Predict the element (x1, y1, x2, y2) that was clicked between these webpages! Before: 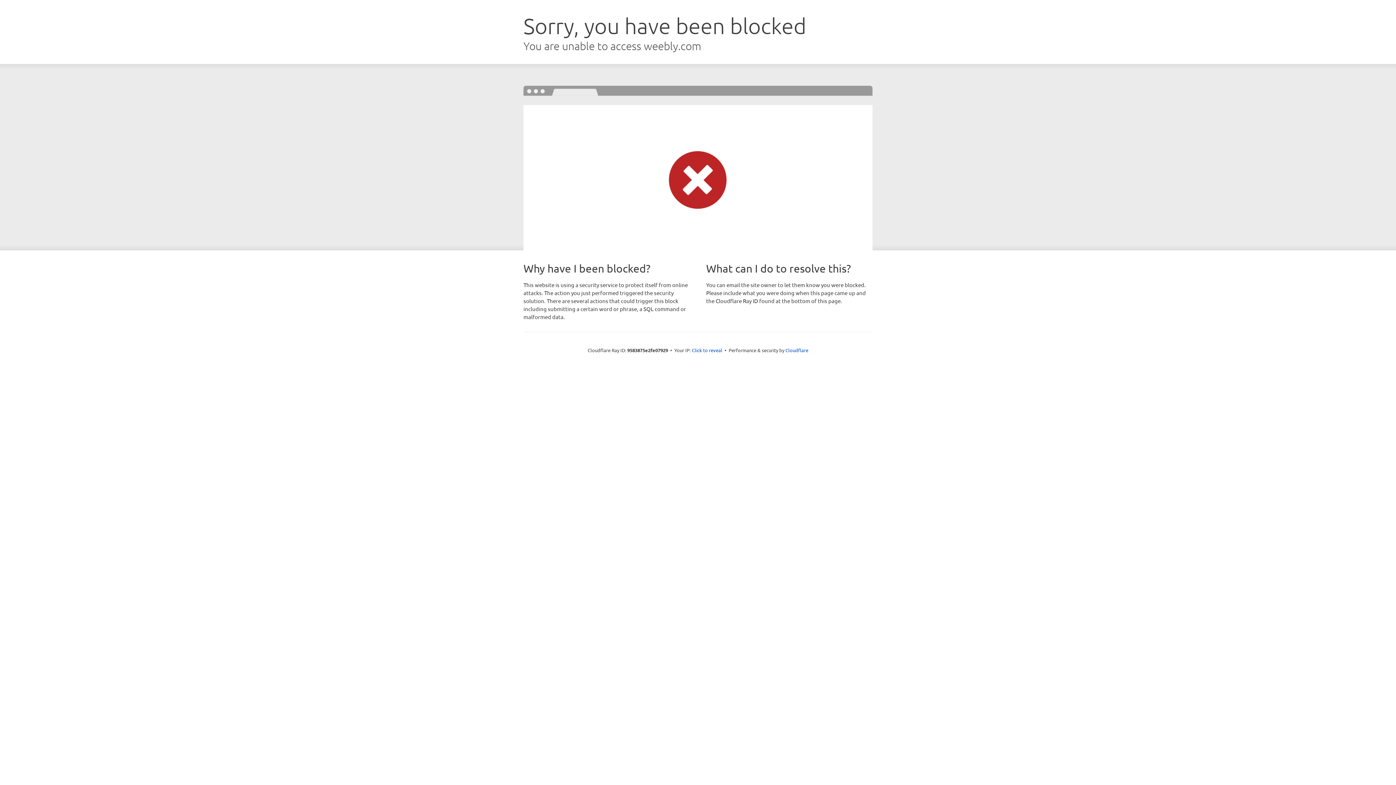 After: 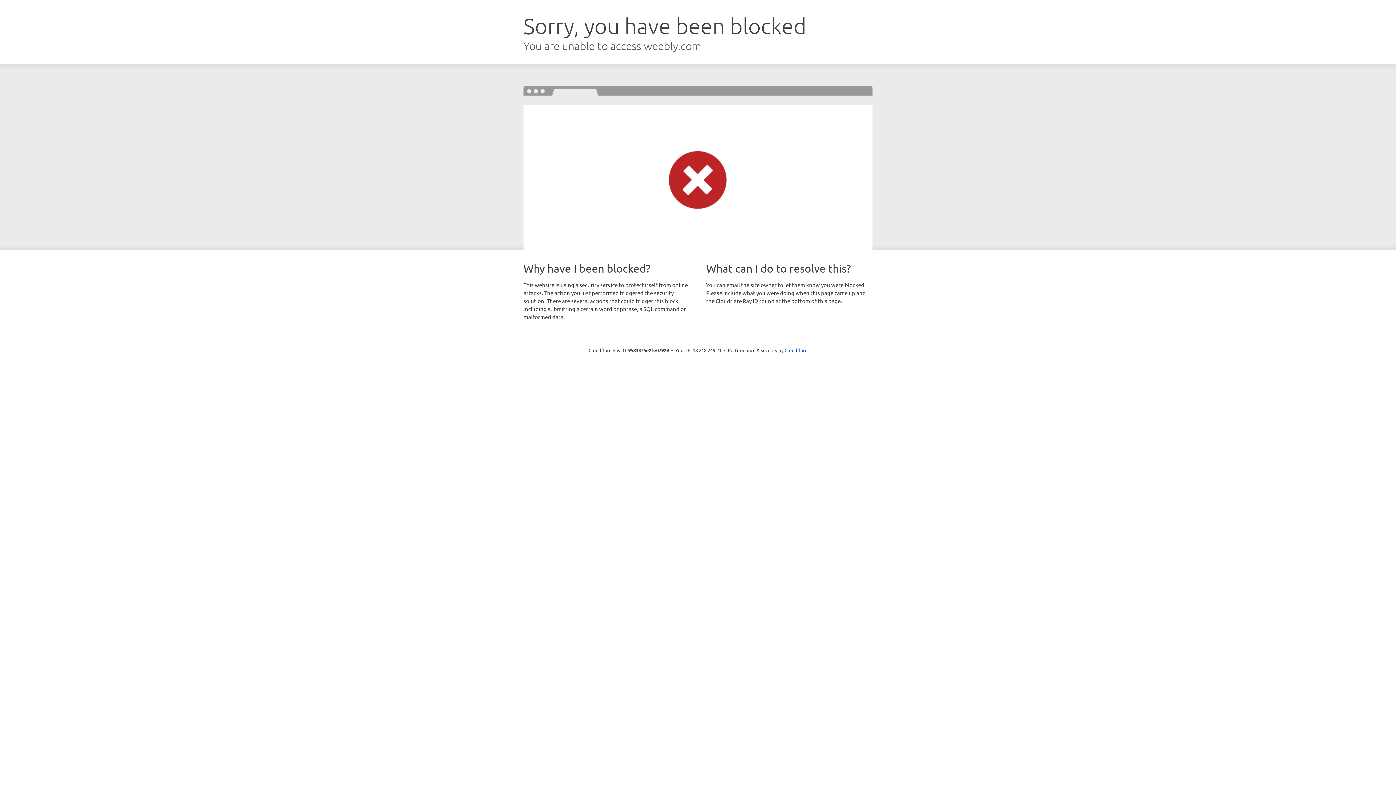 Action: bbox: (692, 346, 722, 353) label: Click to reveal